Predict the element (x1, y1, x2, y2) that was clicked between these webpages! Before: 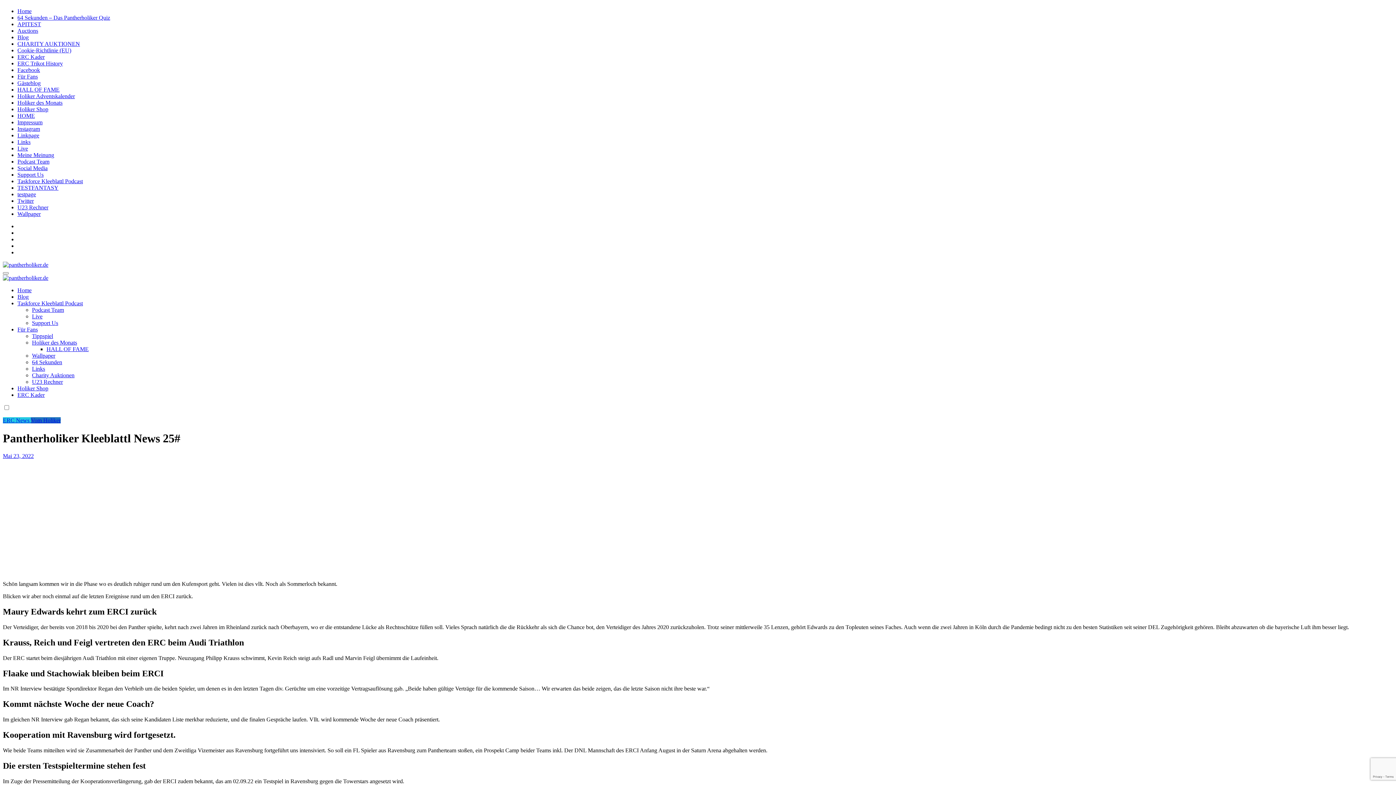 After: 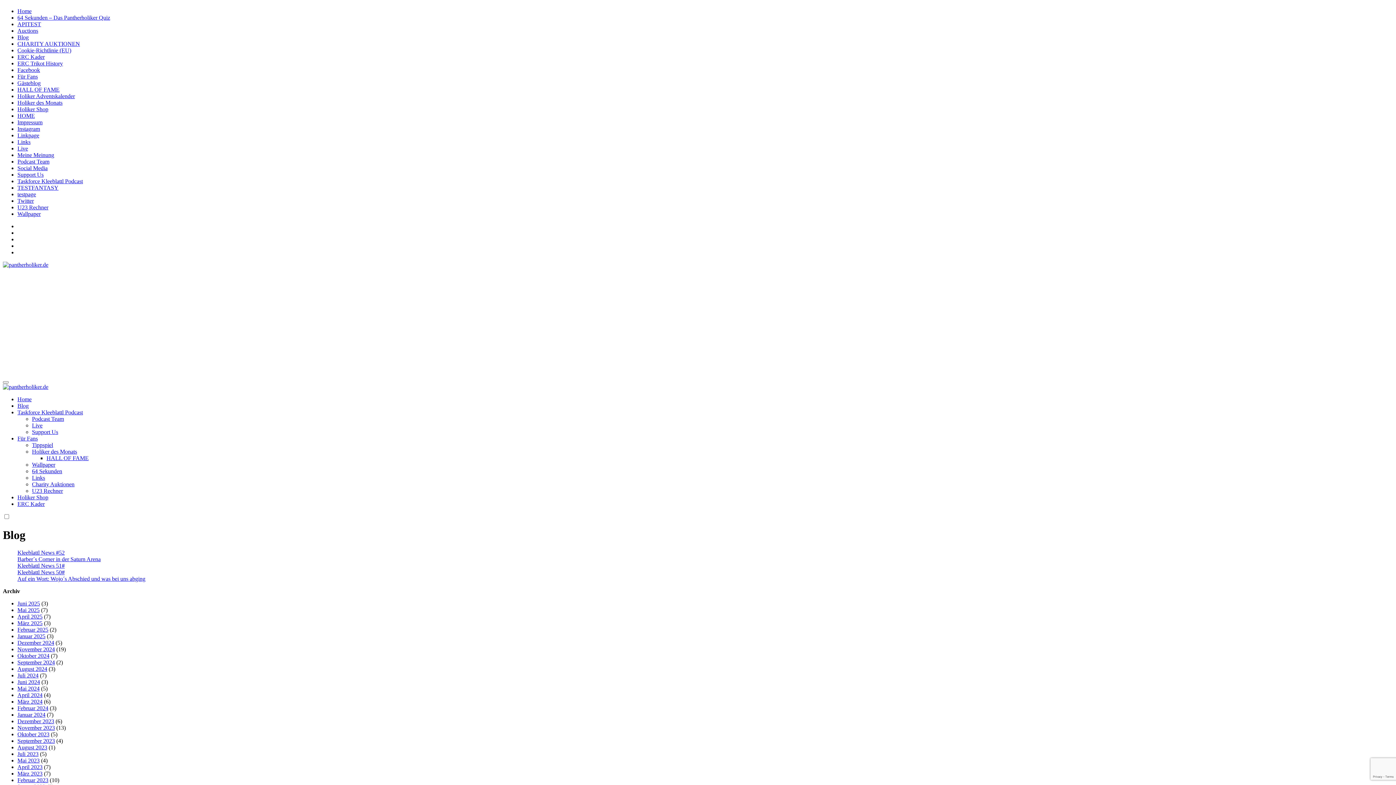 Action: label: Blog bbox: (17, 34, 28, 40)